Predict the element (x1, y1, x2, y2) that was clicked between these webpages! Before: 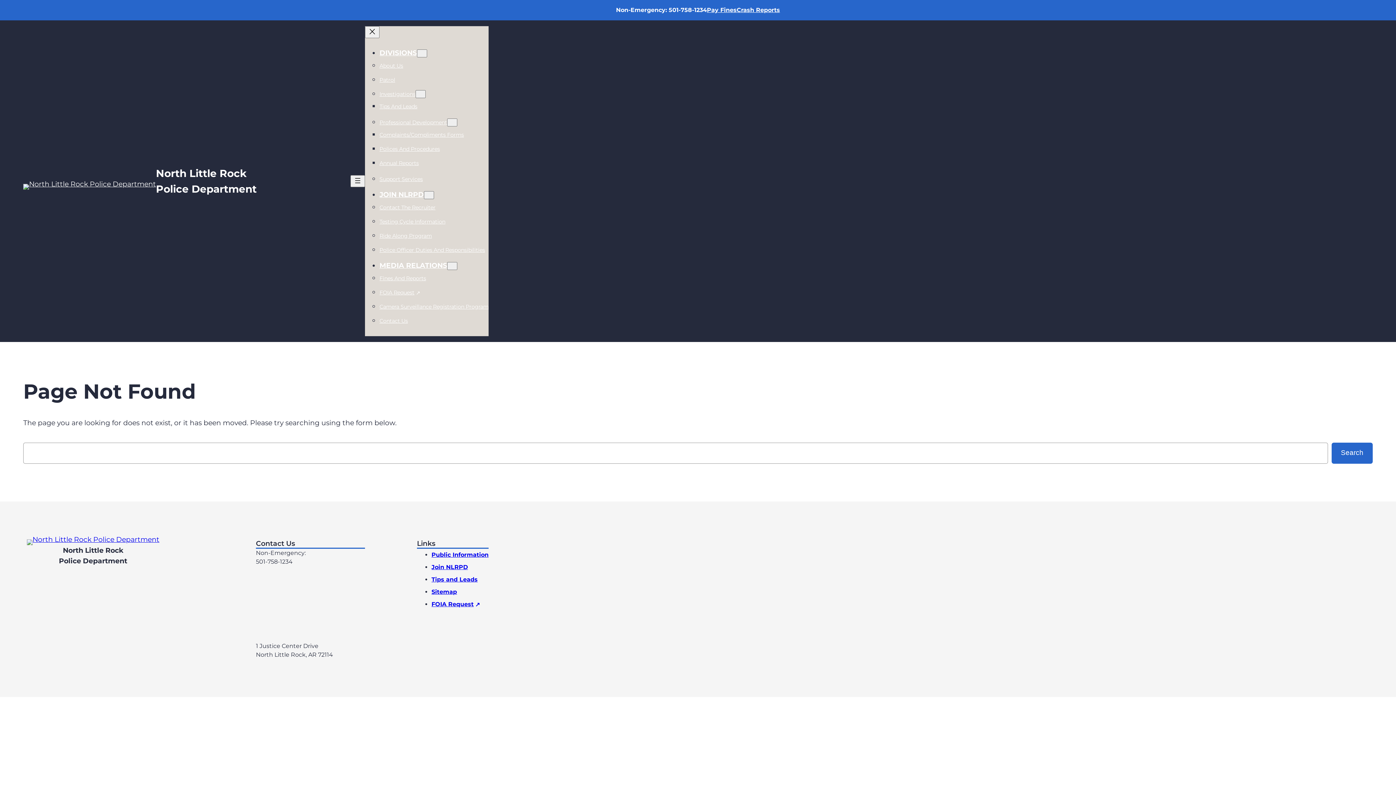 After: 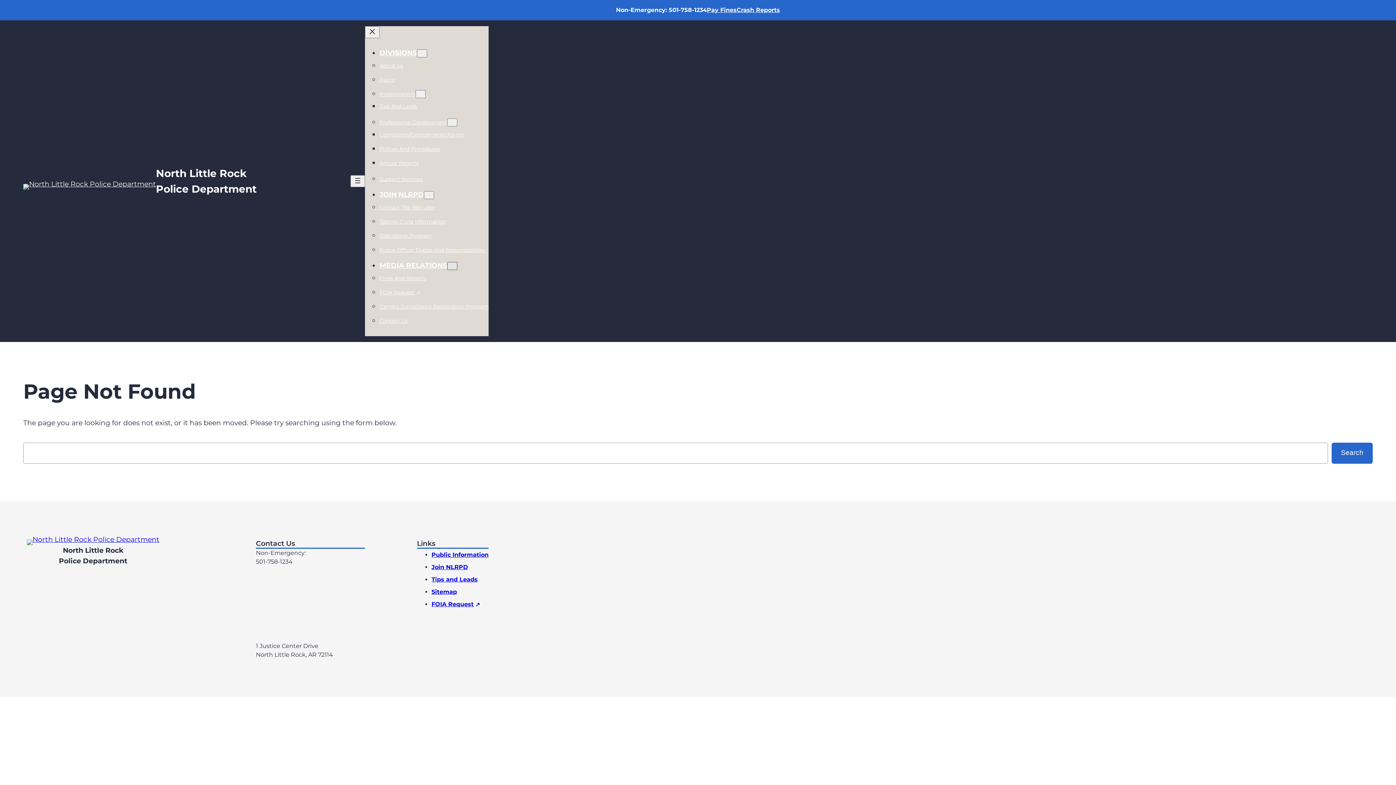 Action: bbox: (447, 262, 457, 270) label: Media Relations submenu